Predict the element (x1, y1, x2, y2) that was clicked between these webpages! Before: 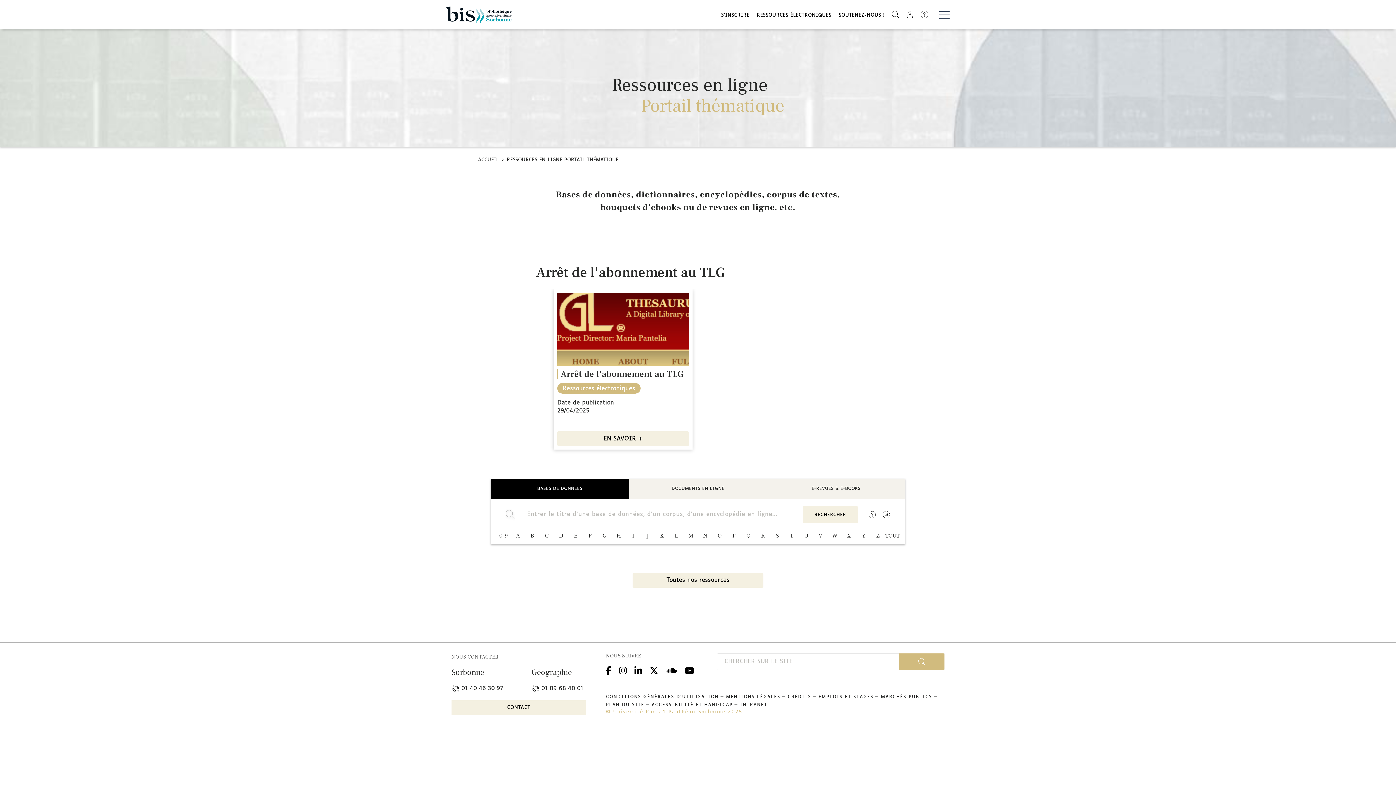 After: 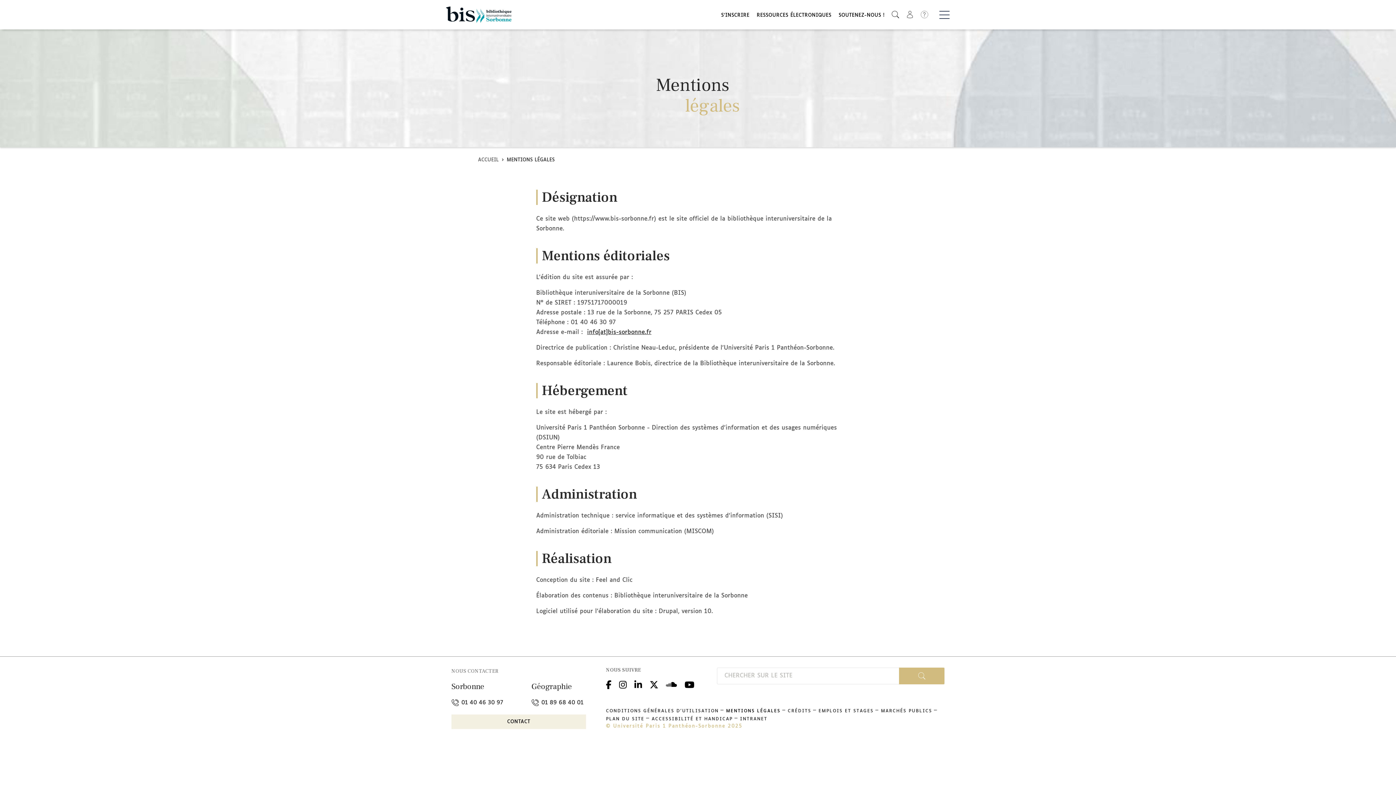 Action: label: MENTIONS LÉGALES bbox: (726, 695, 780, 699)